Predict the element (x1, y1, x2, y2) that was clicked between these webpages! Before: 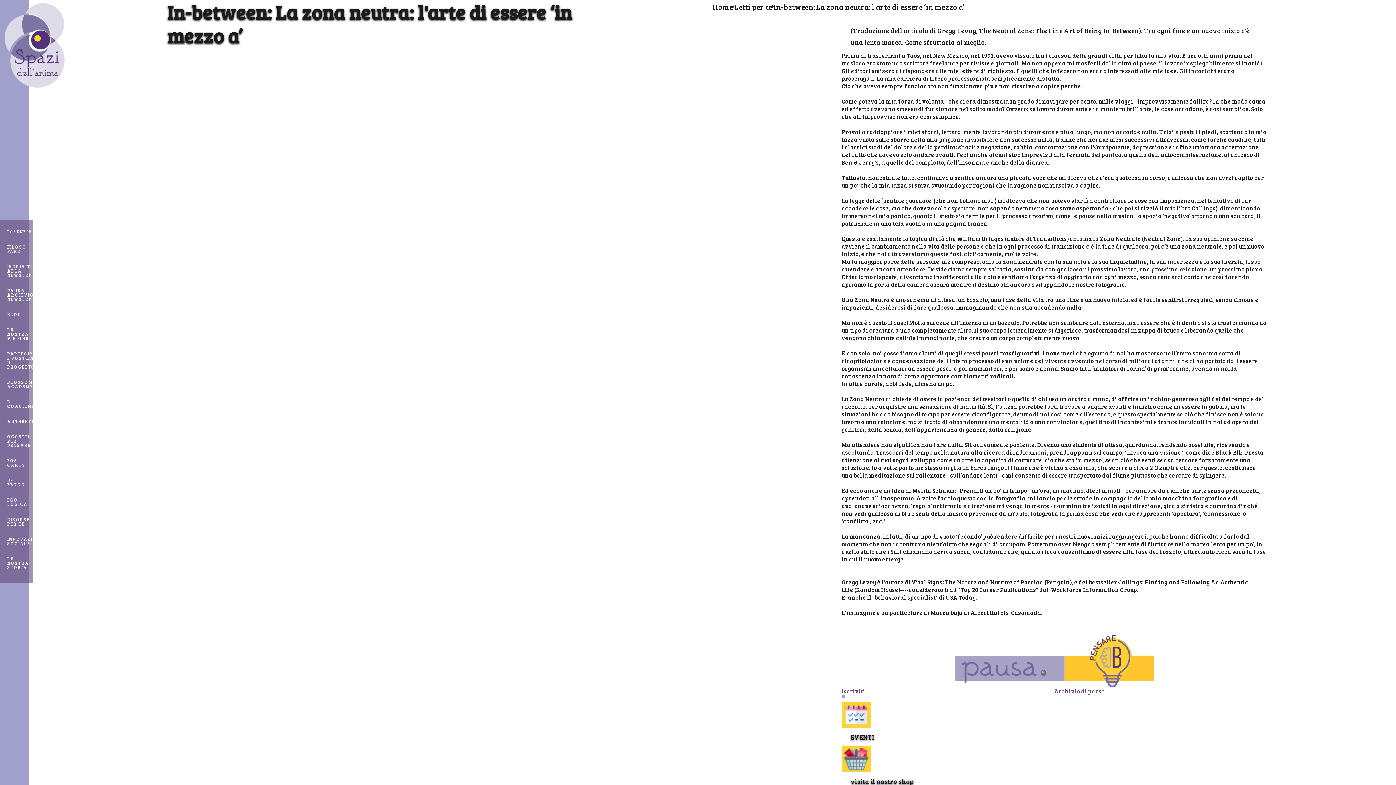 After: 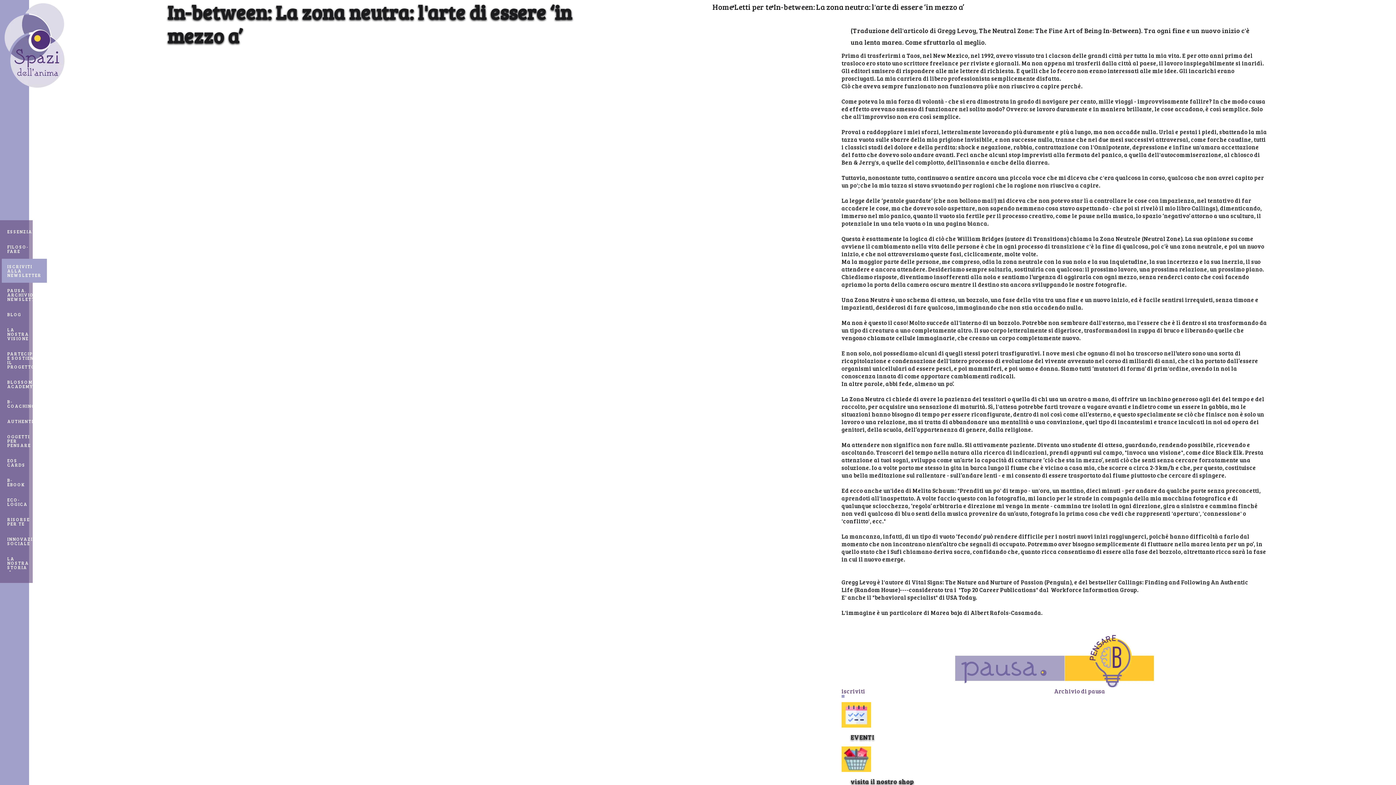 Action: label: ISCRIVITI ALLA NEWSLETTER bbox: (1, 258, 46, 282)